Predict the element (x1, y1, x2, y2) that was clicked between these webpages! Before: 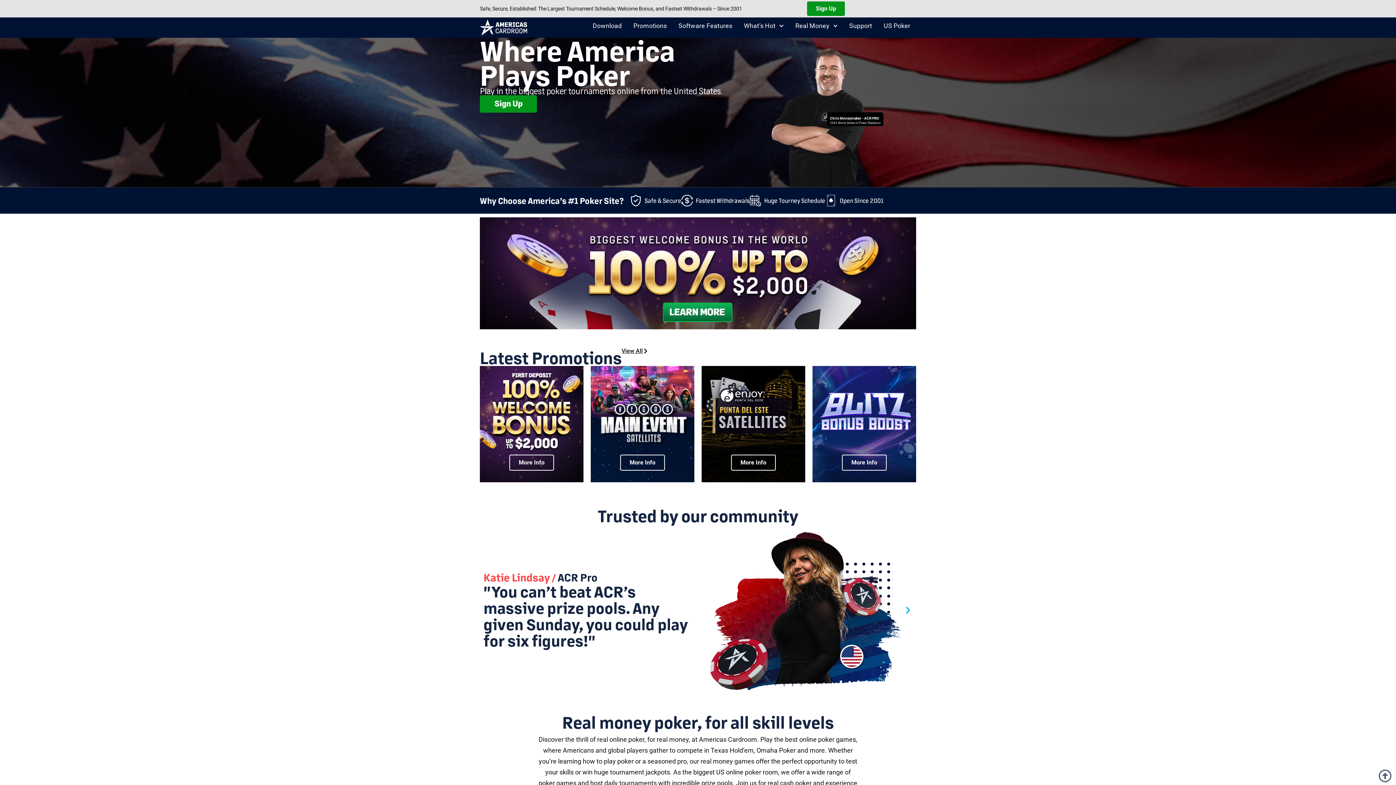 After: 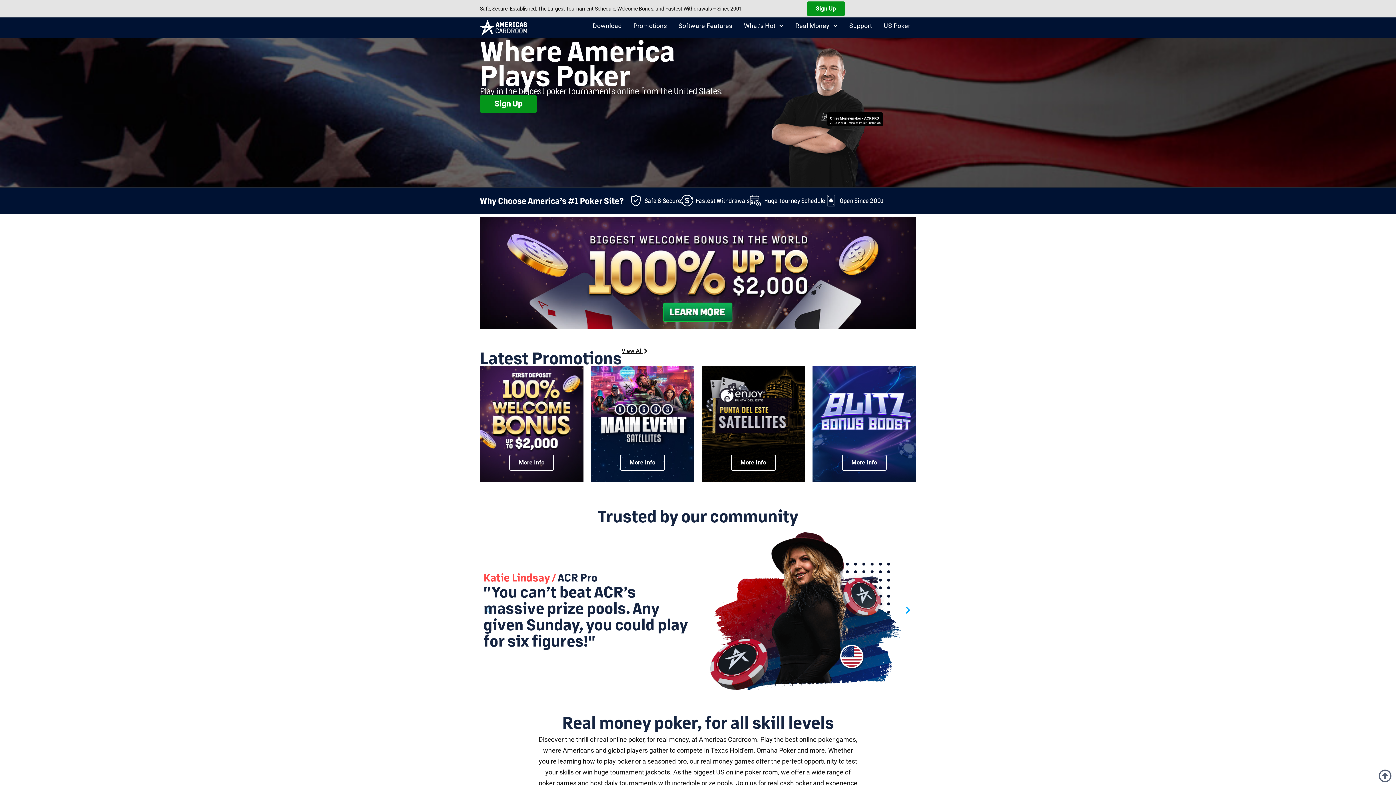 Action: bbox: (1378, 769, 1392, 782)